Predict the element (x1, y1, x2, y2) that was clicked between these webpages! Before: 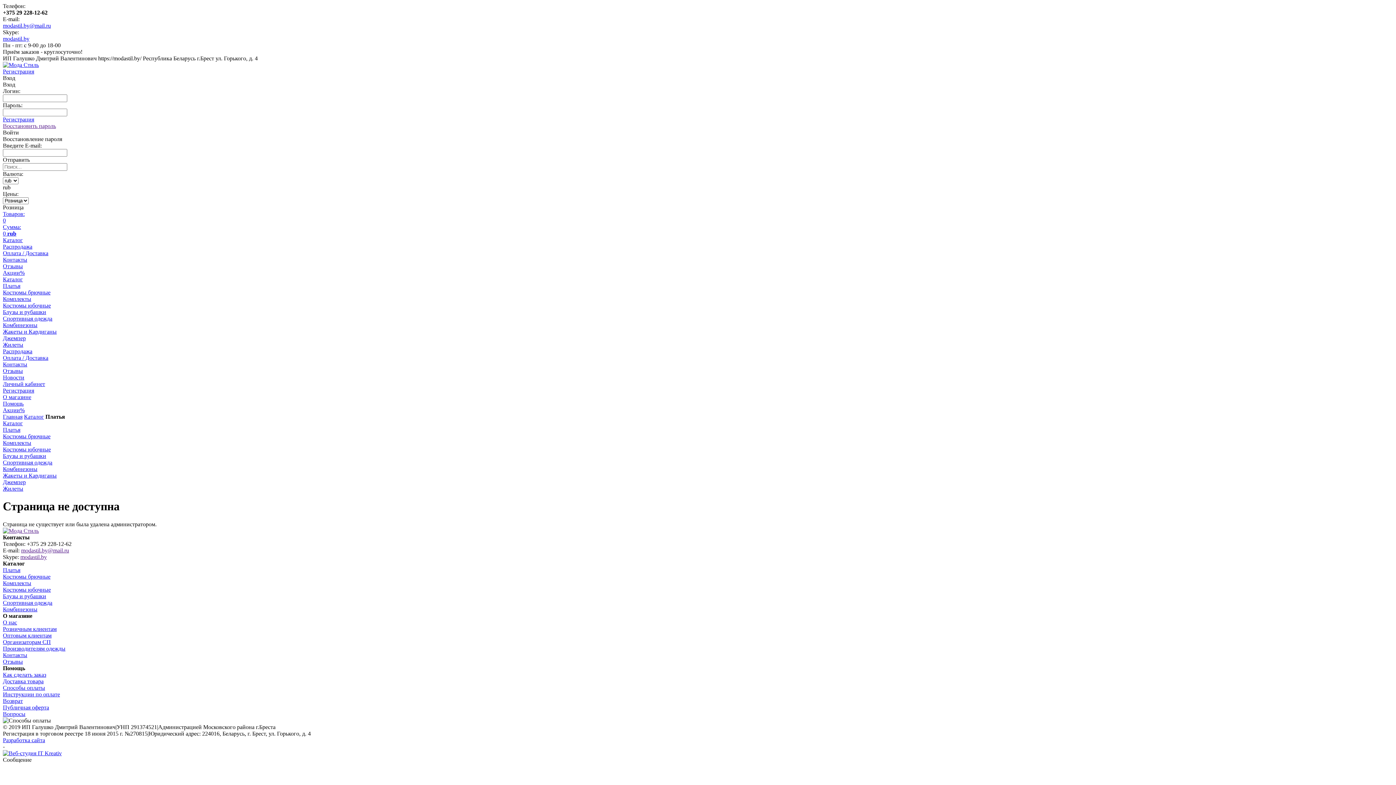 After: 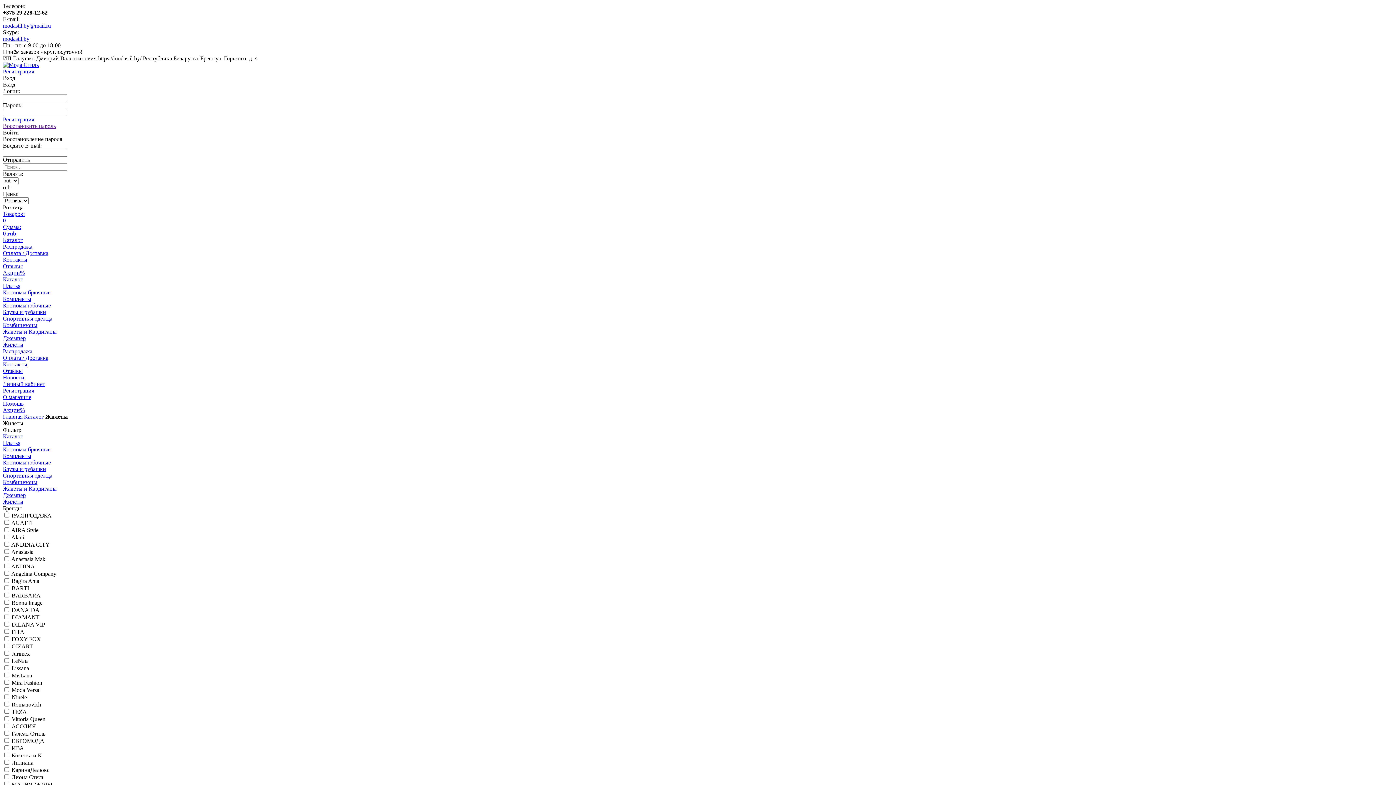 Action: bbox: (2, 341, 23, 348) label: Жилеты